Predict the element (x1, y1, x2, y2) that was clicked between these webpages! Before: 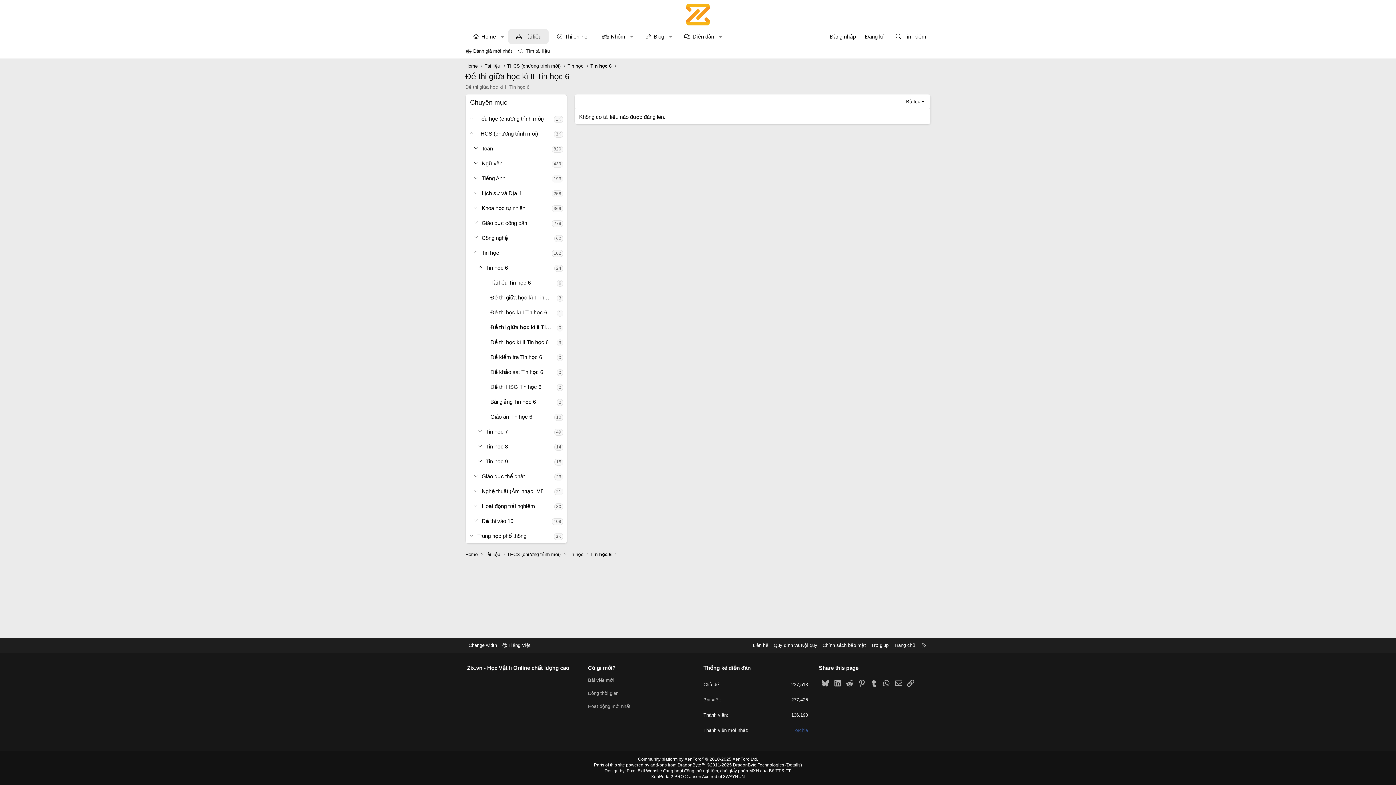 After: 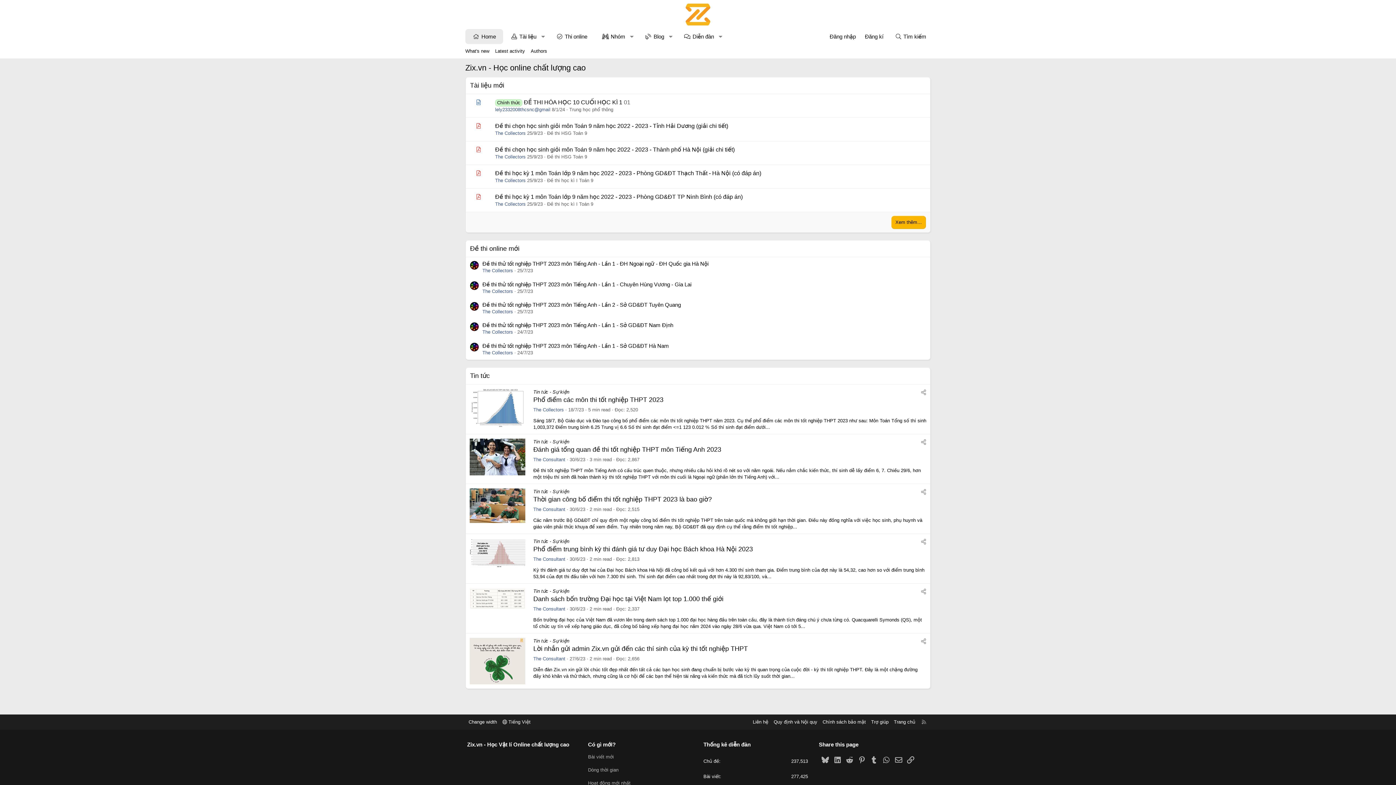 Action: label: Home bbox: (463, 550, 479, 559)